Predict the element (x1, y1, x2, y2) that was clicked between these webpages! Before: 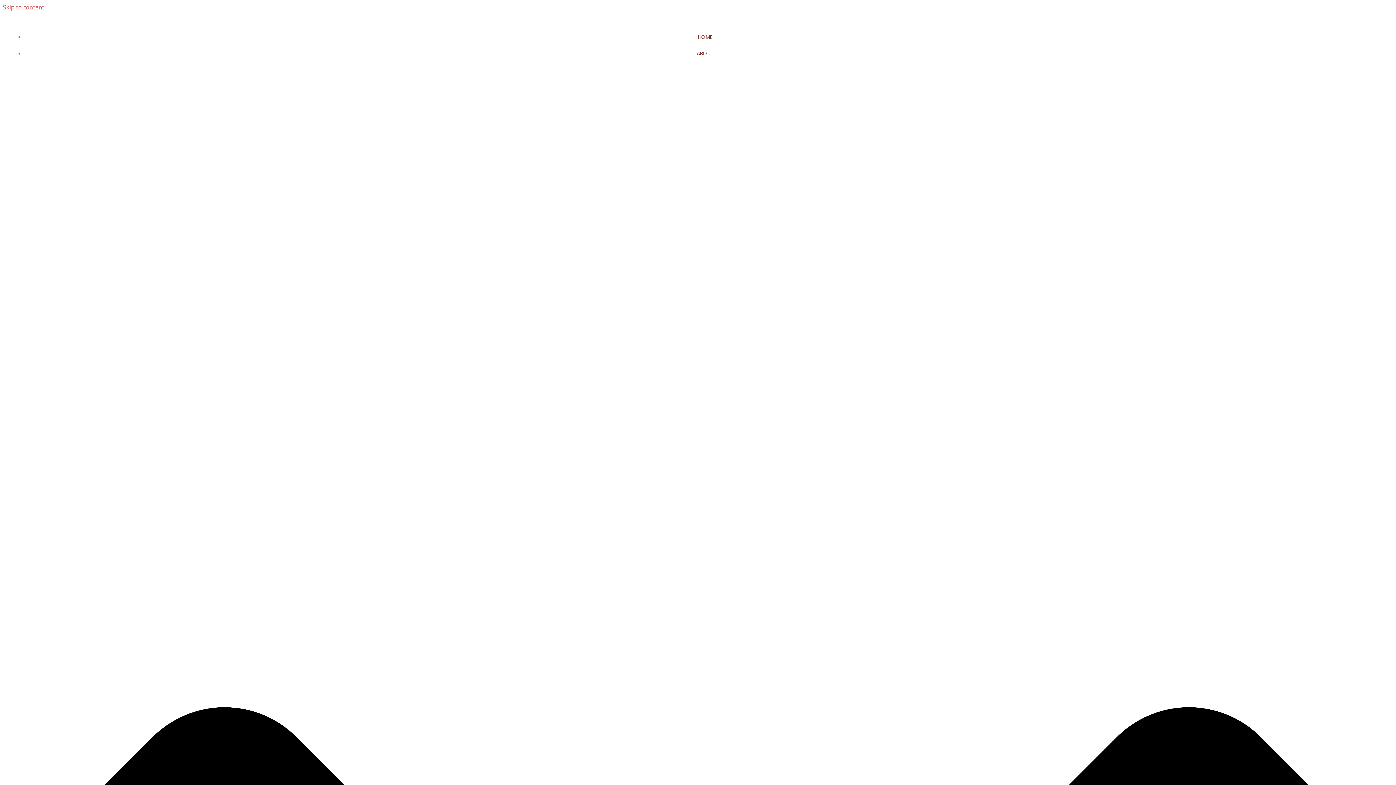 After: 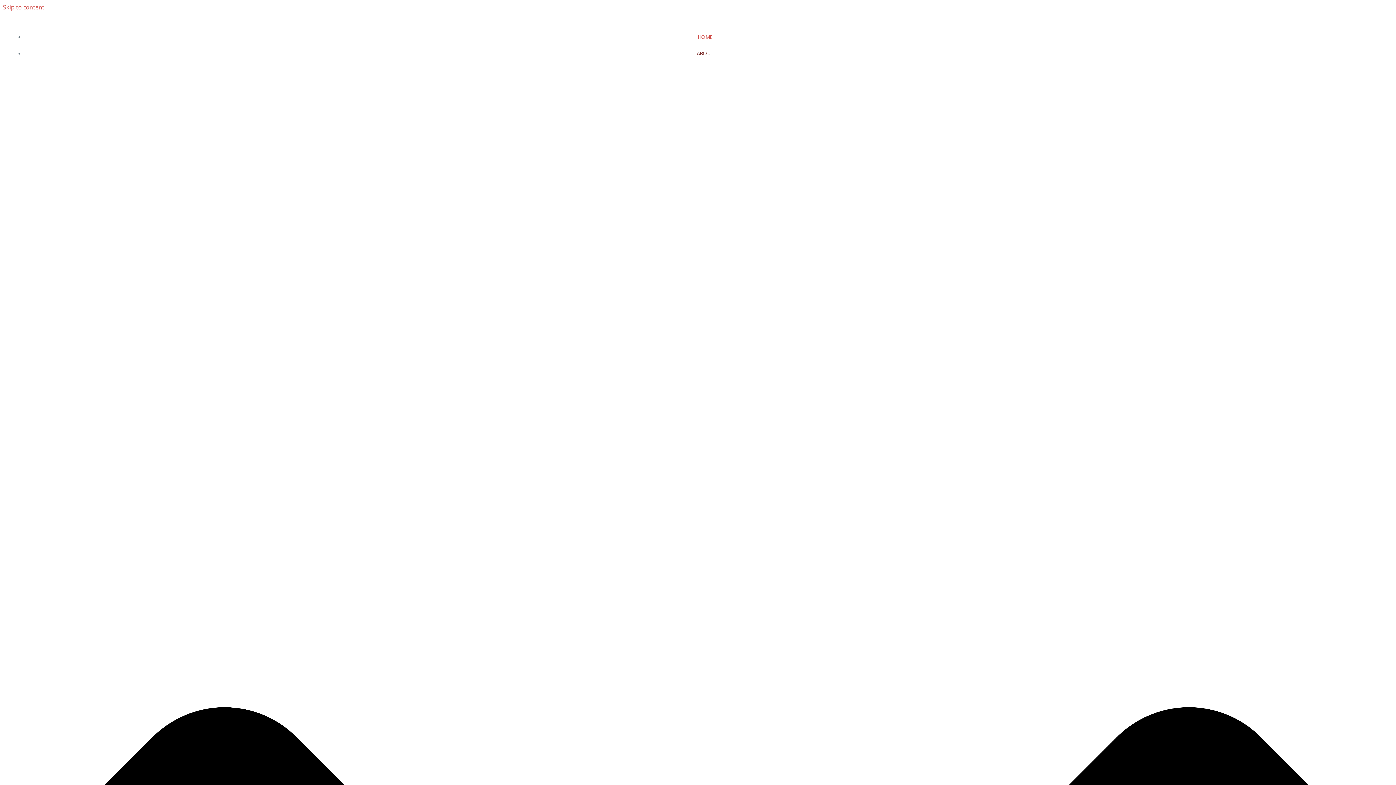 Action: bbox: (697, 12, 699, 21) label:  